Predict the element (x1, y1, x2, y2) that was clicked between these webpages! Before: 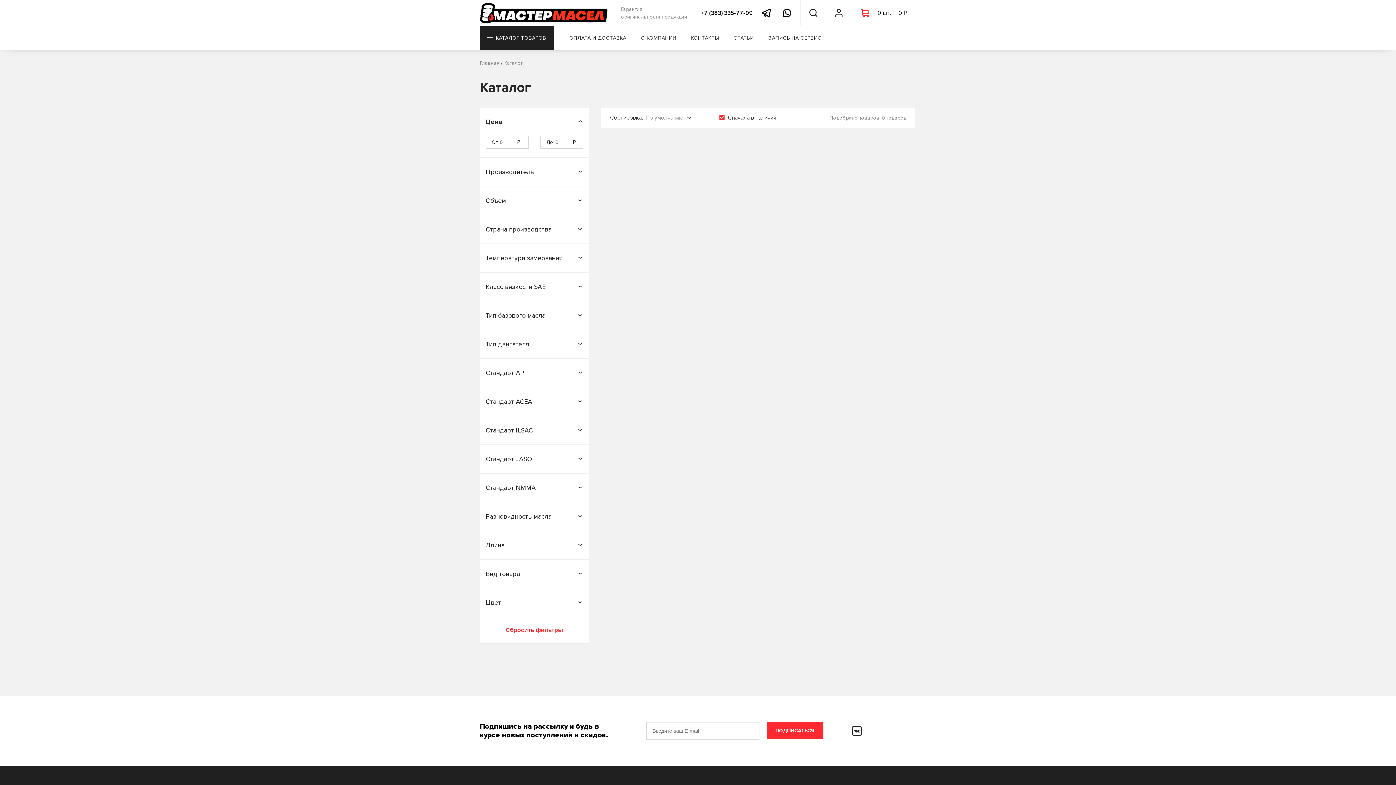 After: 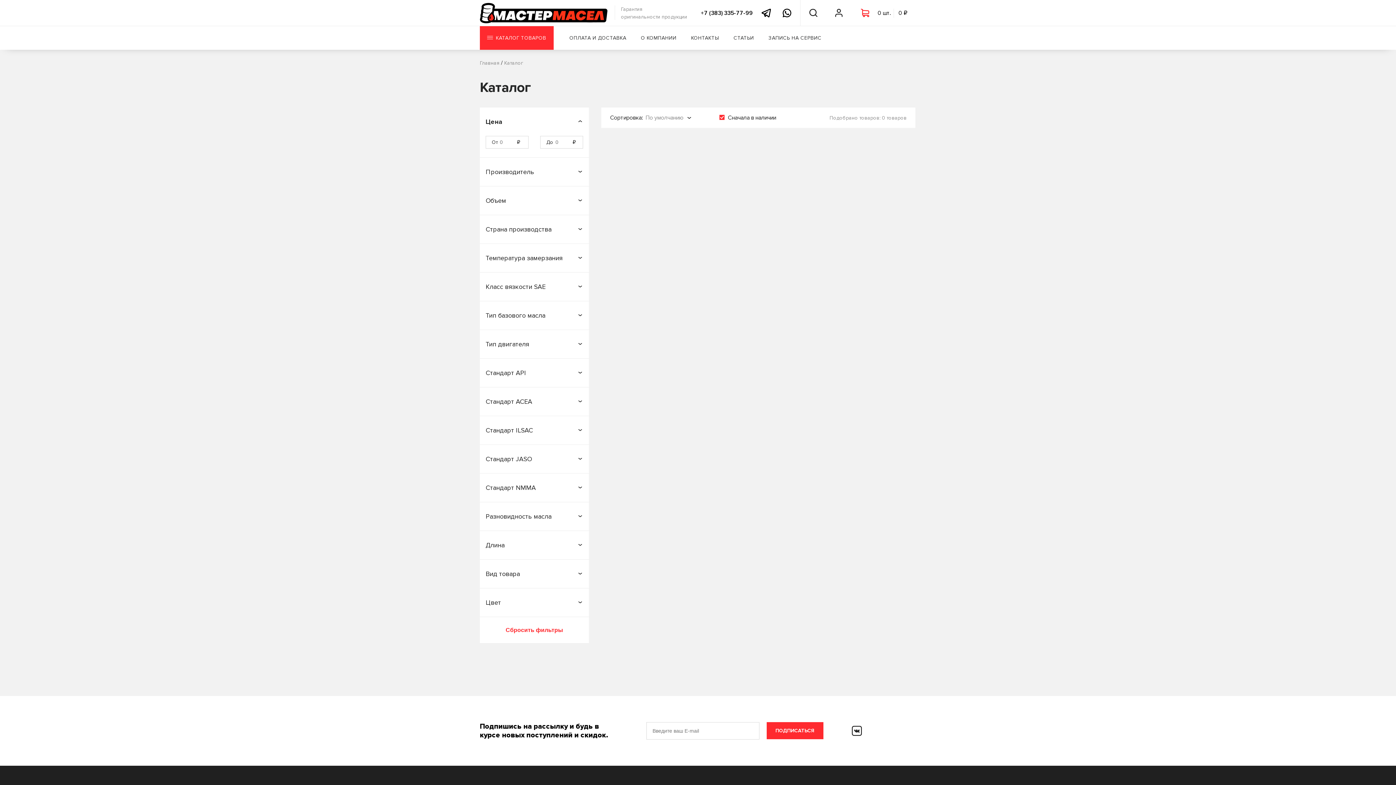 Action: bbox: (480, 26, 553, 49) label: КАТАЛОГ ТОВАРОВ